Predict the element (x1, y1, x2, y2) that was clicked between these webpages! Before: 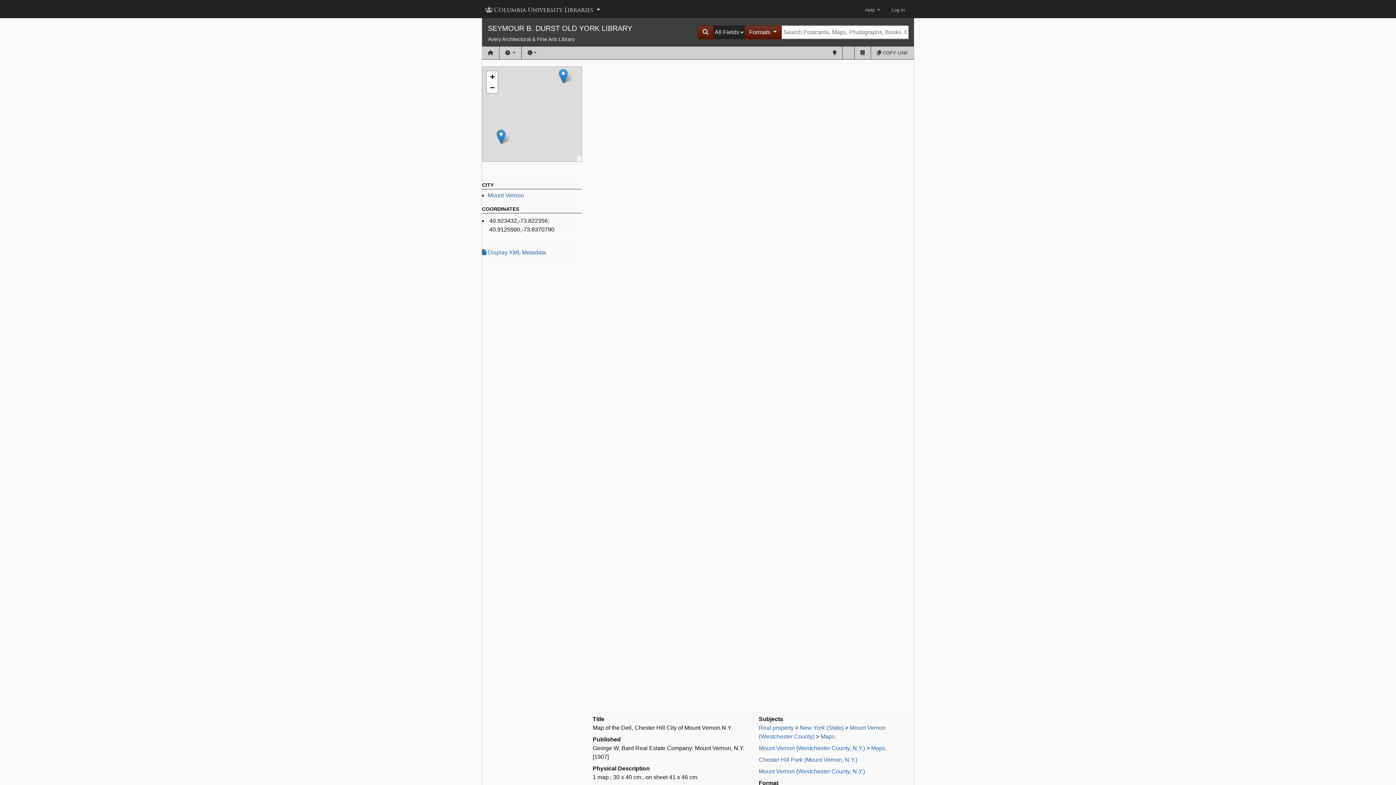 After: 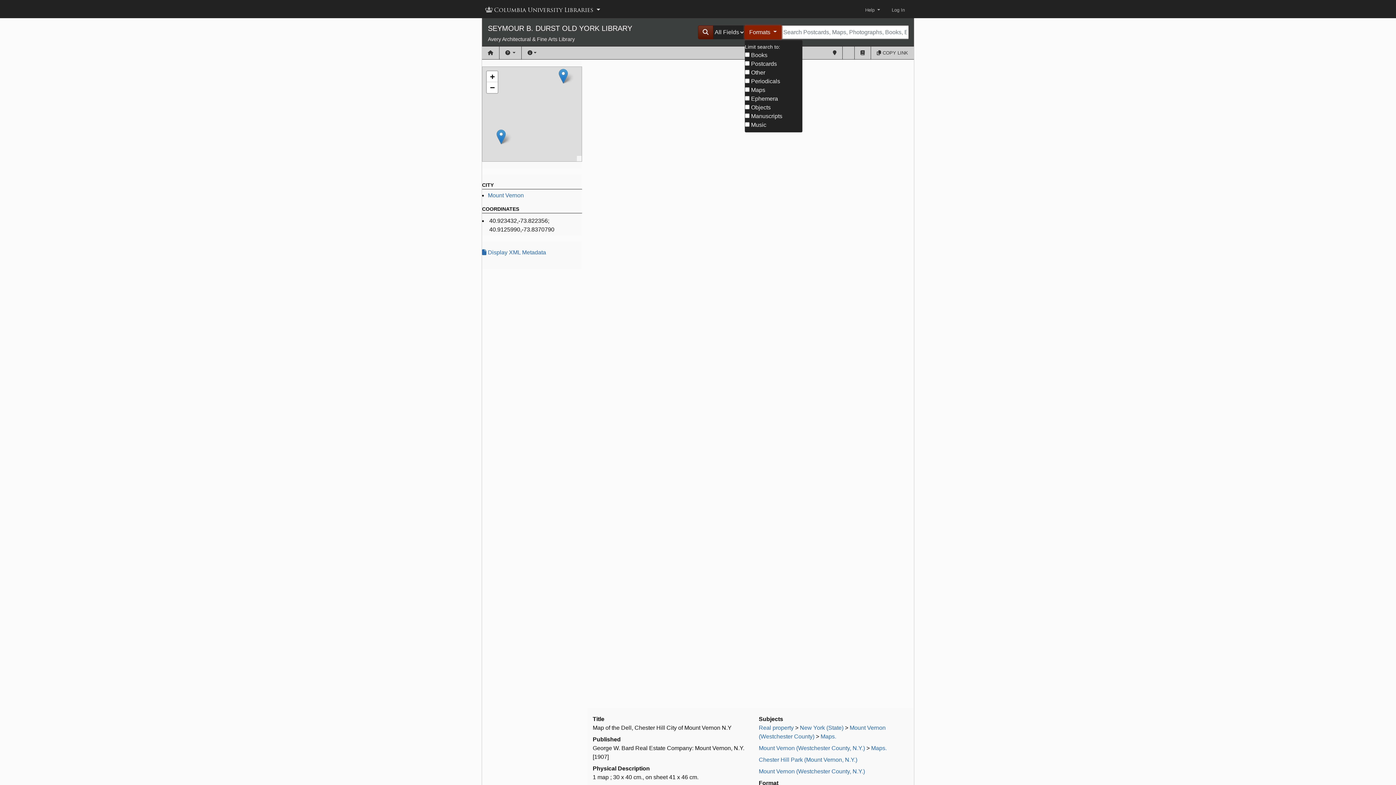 Action: label: Formats 
Toggle Dropdown bbox: (744, 25, 781, 39)